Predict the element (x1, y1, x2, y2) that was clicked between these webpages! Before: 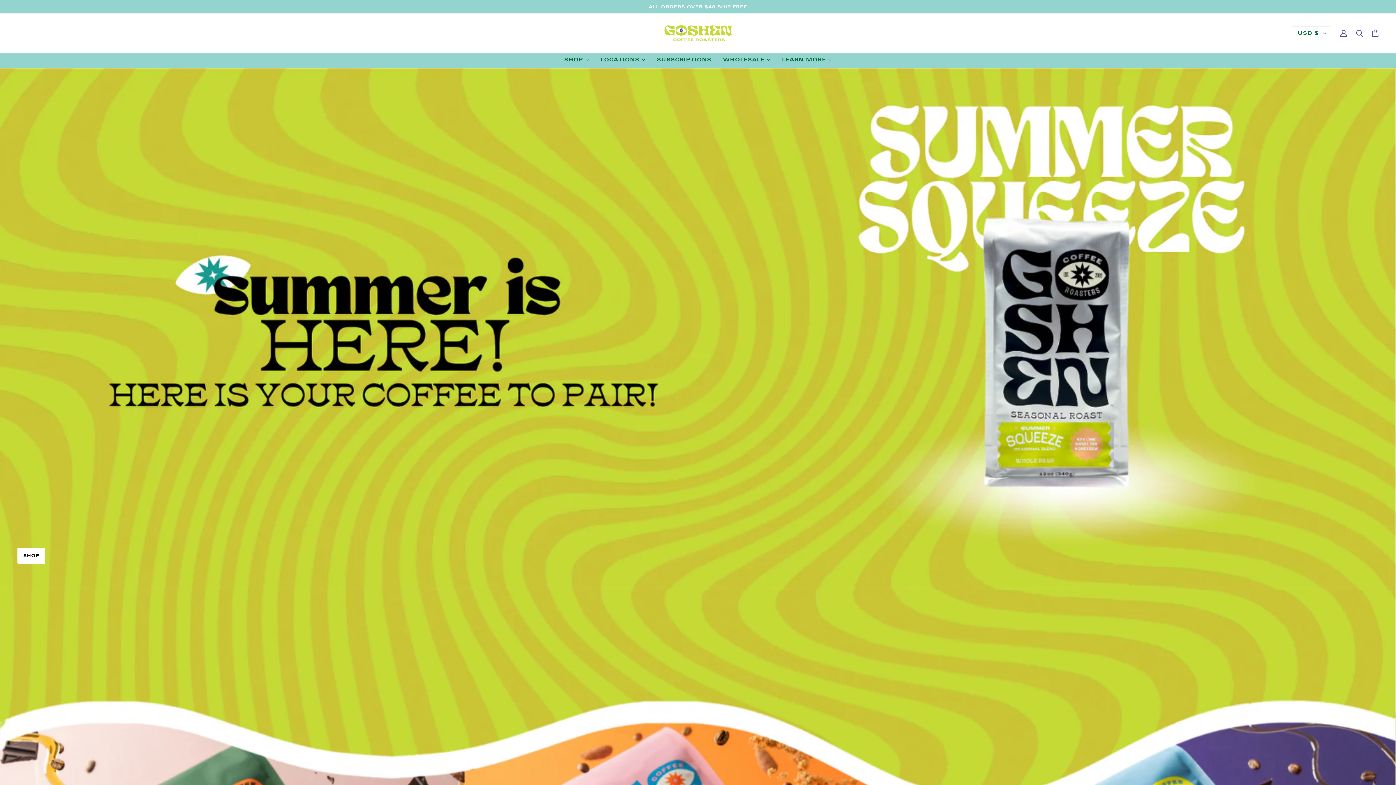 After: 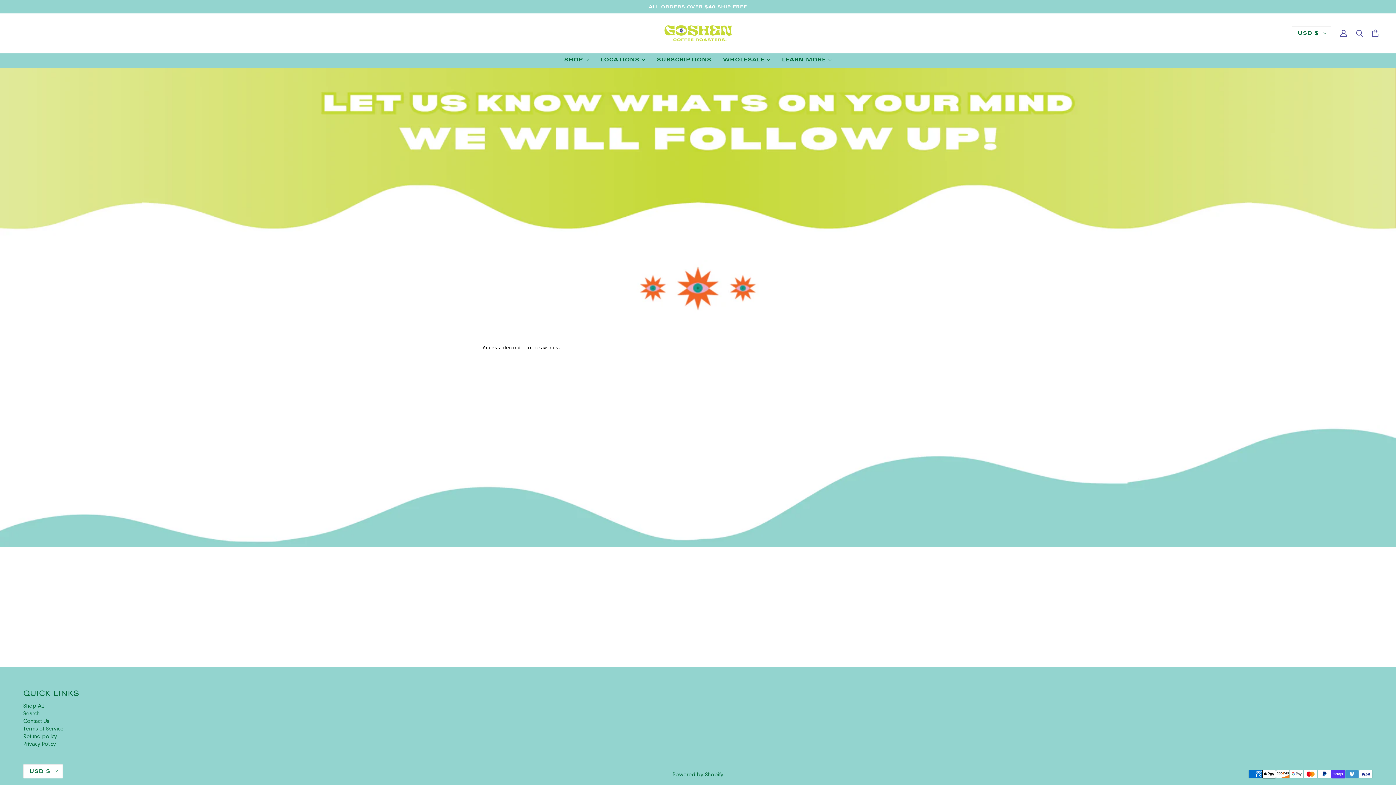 Action: bbox: (776, 51, 837, 68) label: LEARN MORE 